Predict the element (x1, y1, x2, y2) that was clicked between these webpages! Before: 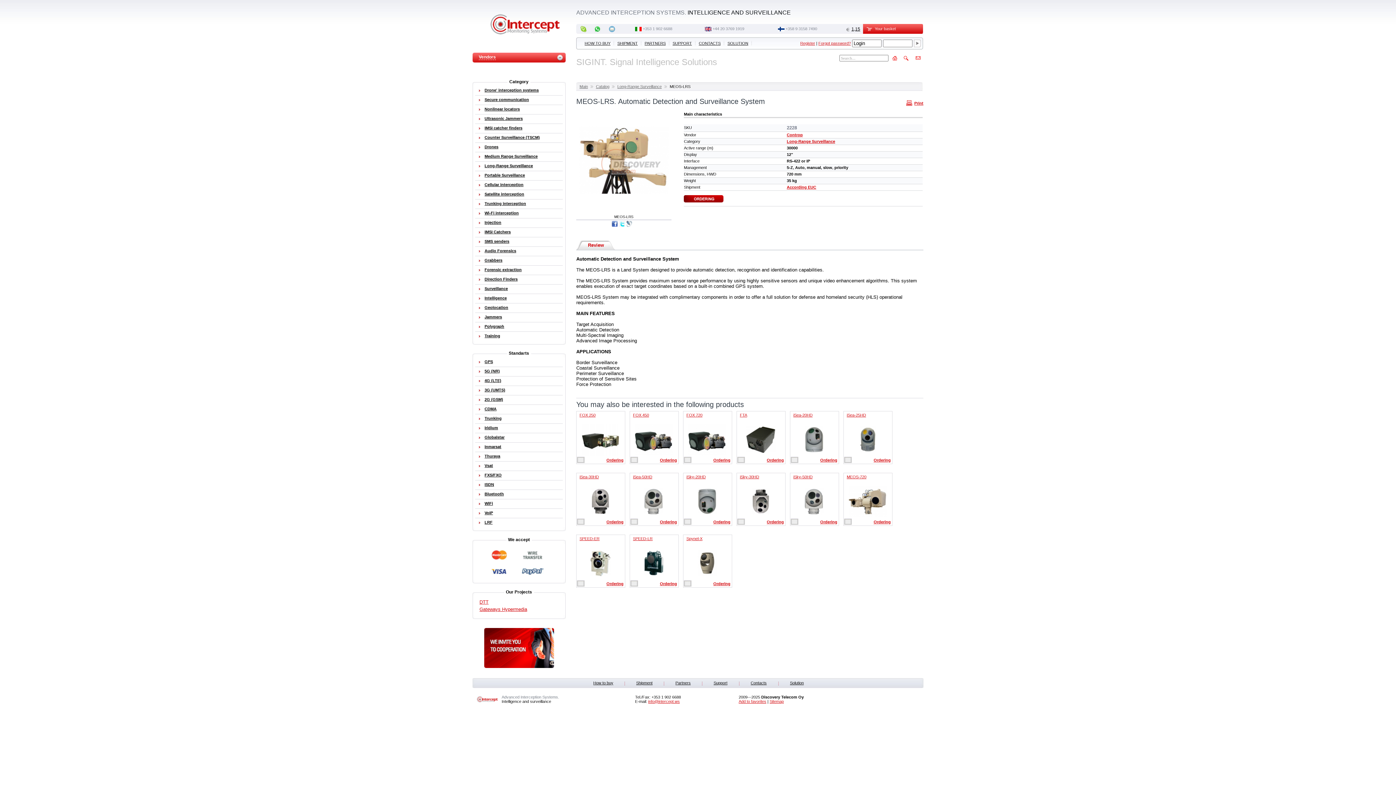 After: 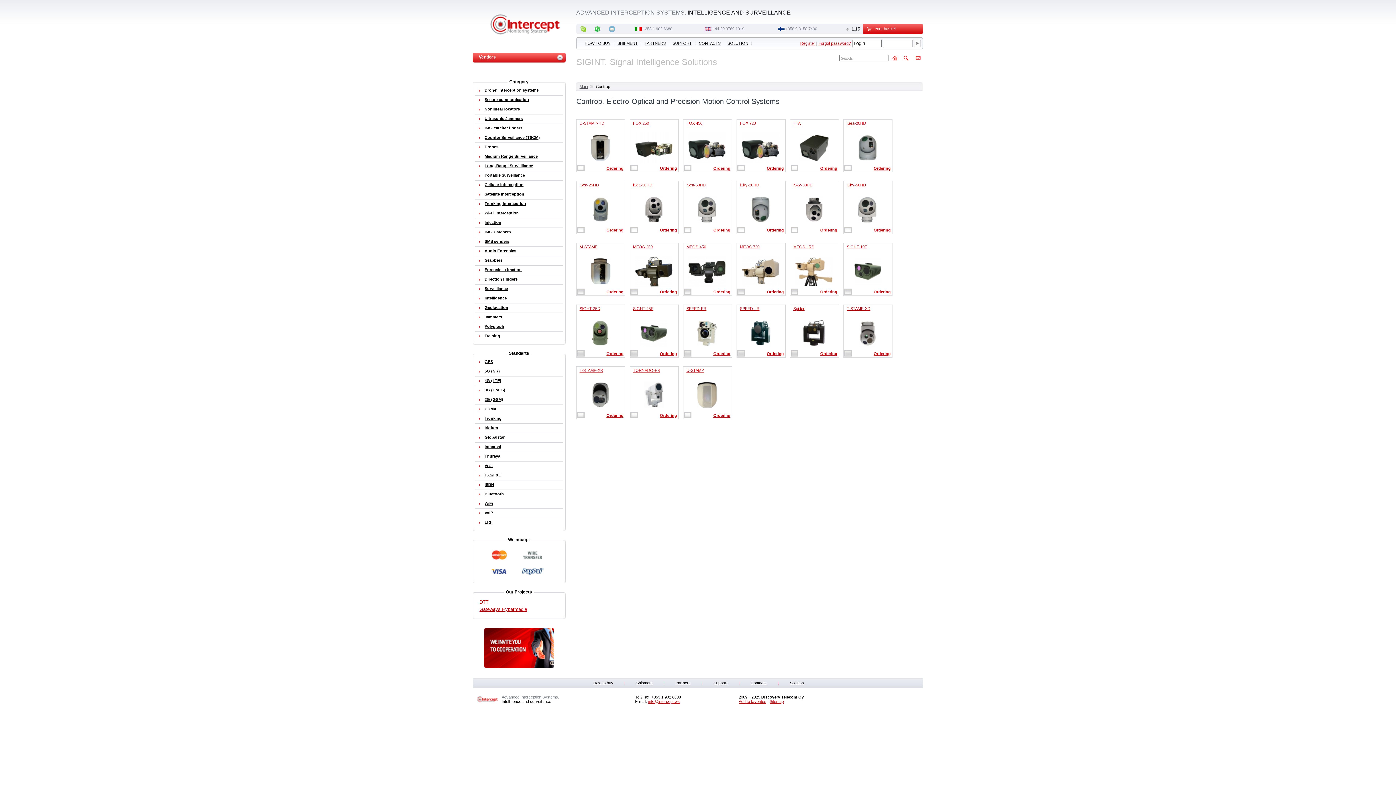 Action: label: Controp bbox: (786, 132, 802, 137)